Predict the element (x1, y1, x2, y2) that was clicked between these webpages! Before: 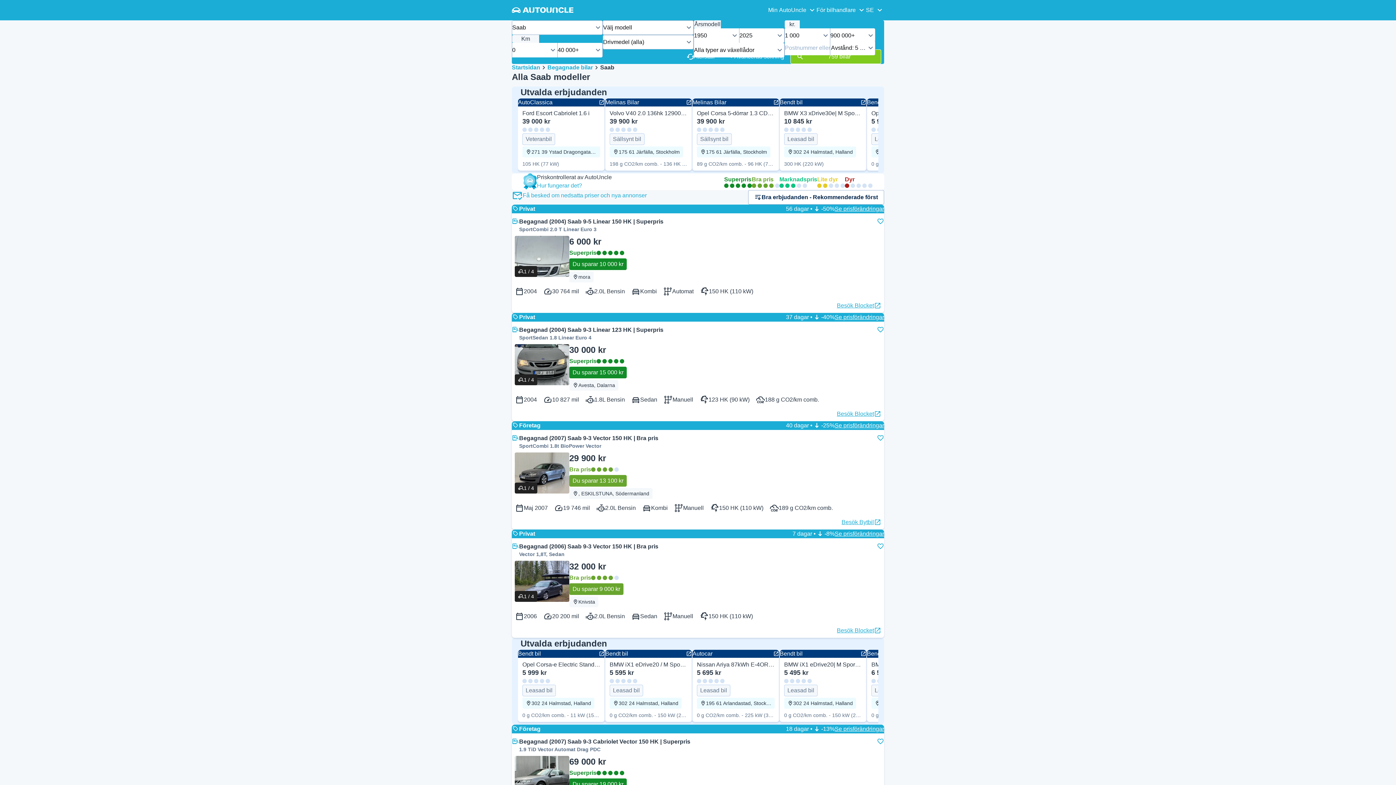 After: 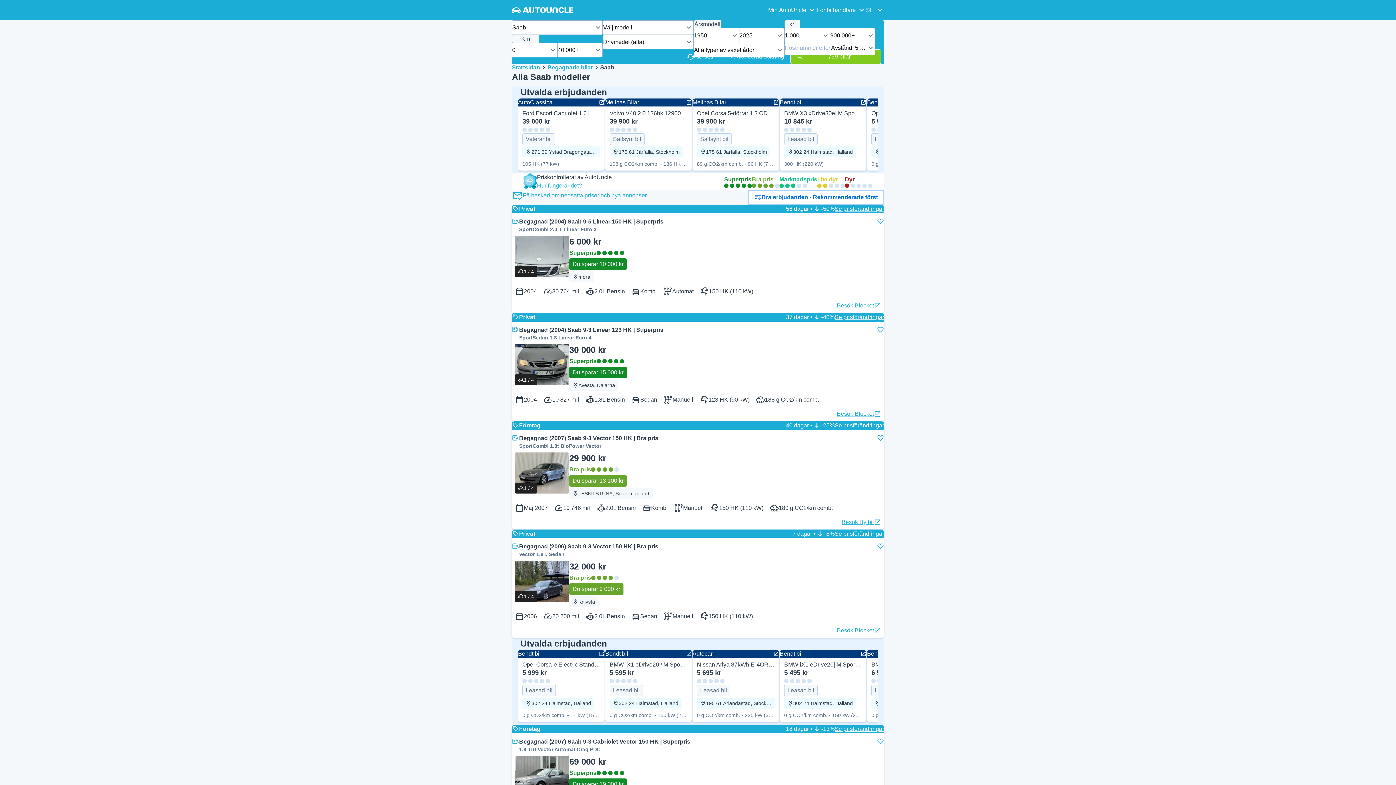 Action: label: Bra erbjudanden - Rekommenderade först bbox: (748, 190, 884, 204)